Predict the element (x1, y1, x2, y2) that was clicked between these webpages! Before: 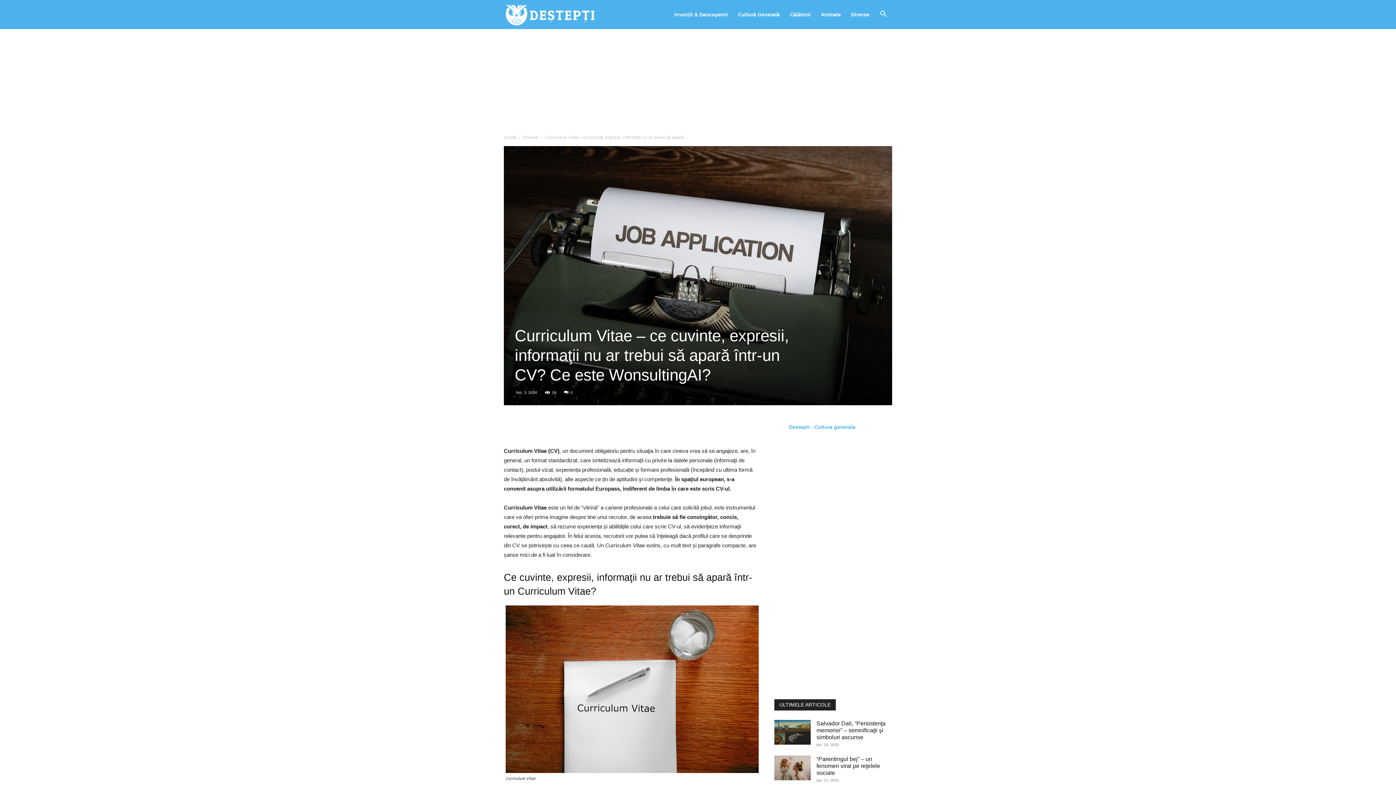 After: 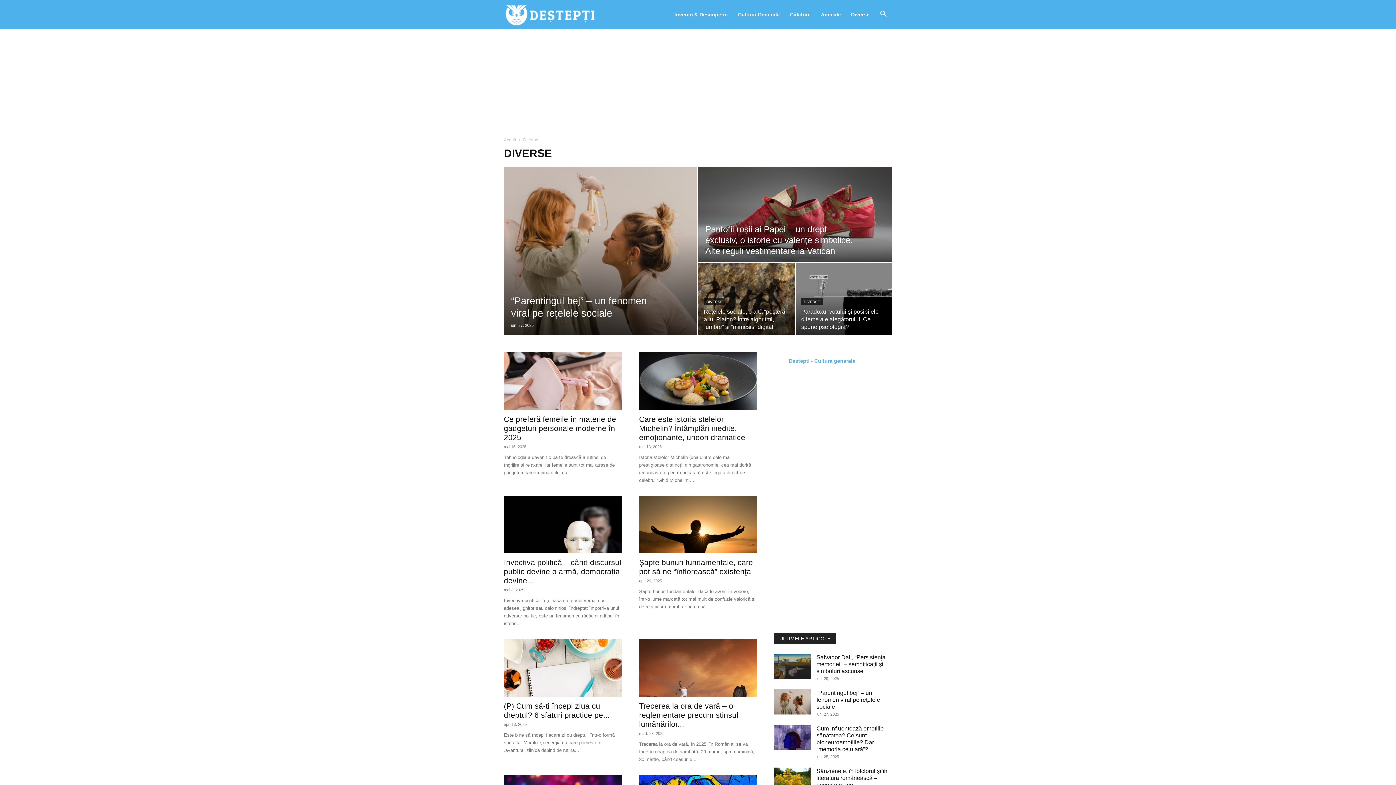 Action: label: Diverse bbox: (523, 134, 538, 140)